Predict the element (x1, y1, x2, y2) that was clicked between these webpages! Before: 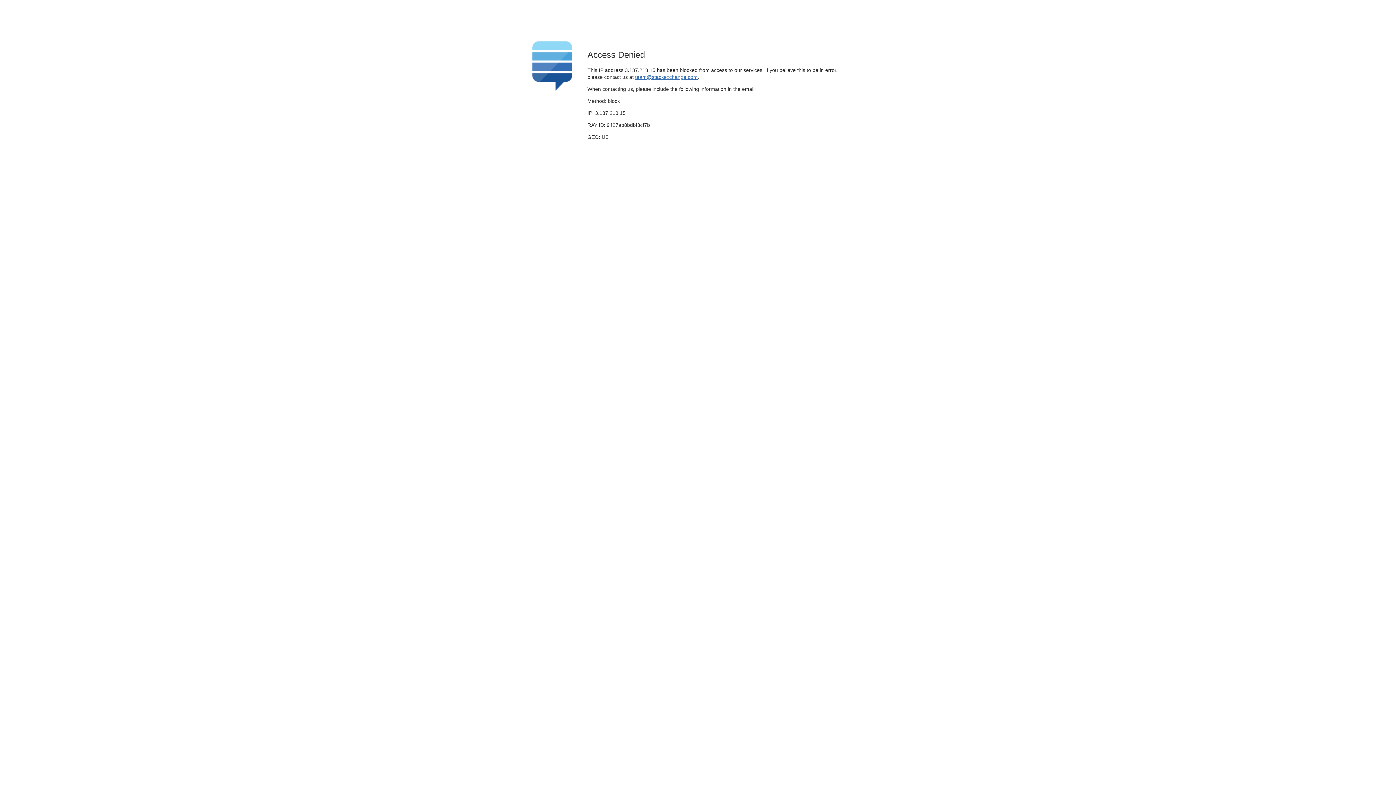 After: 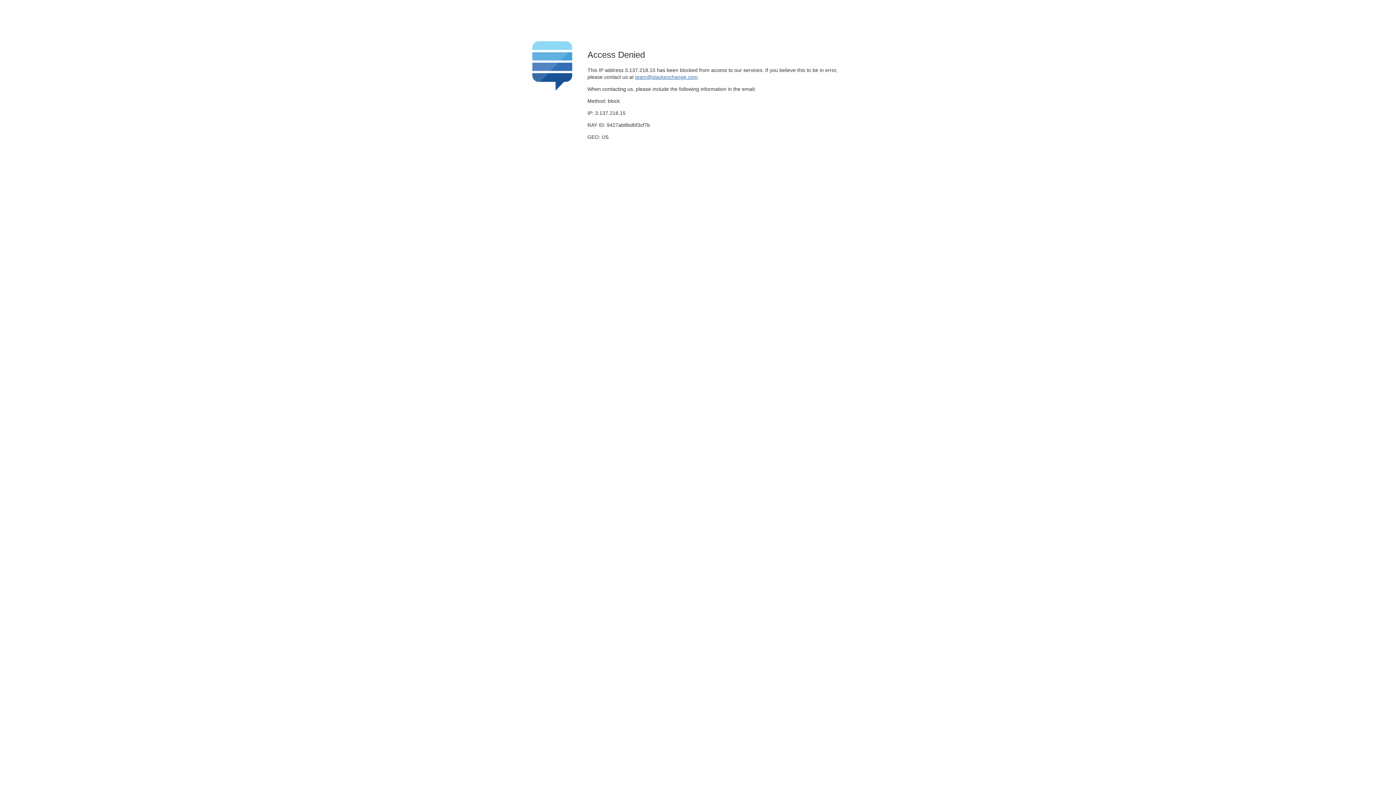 Action: label: team@stackexchange.com bbox: (635, 74, 697, 79)